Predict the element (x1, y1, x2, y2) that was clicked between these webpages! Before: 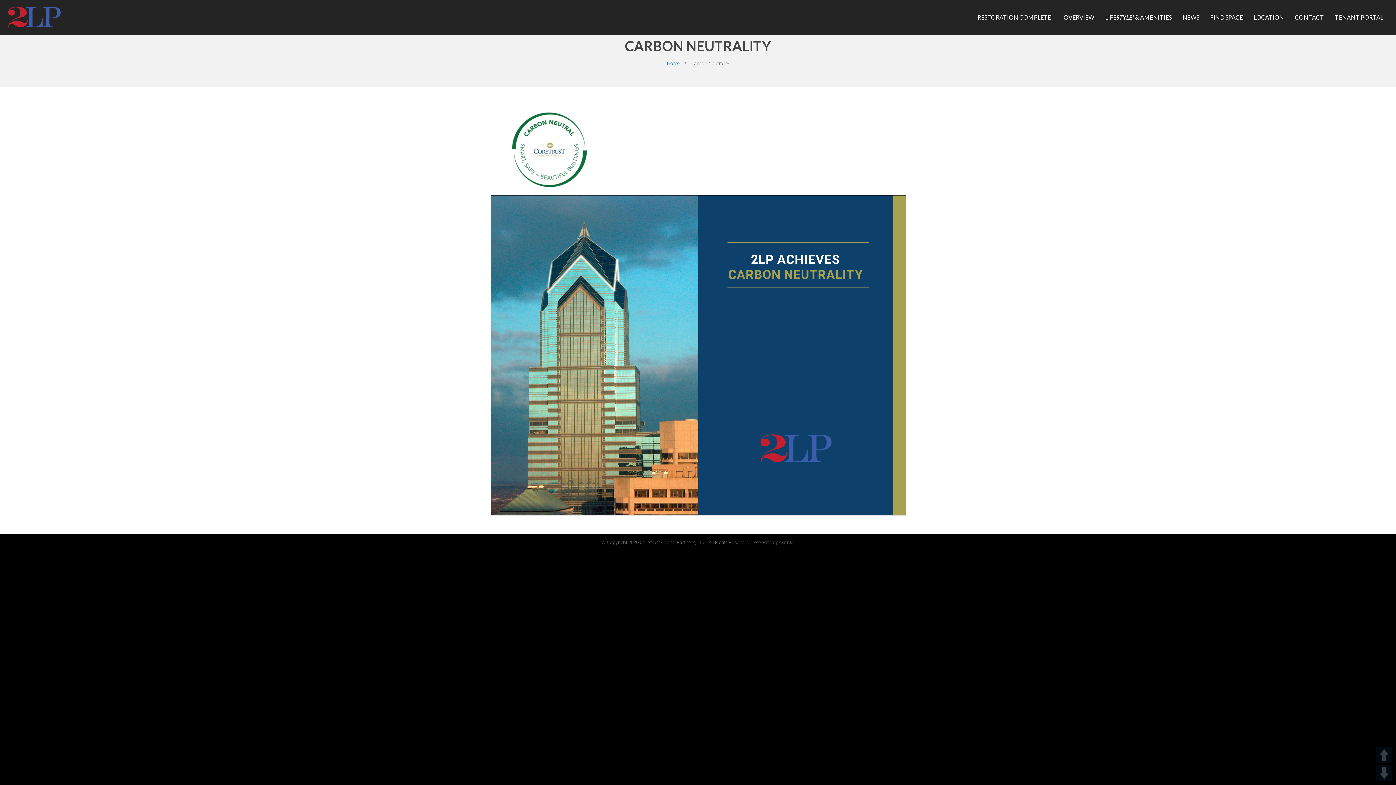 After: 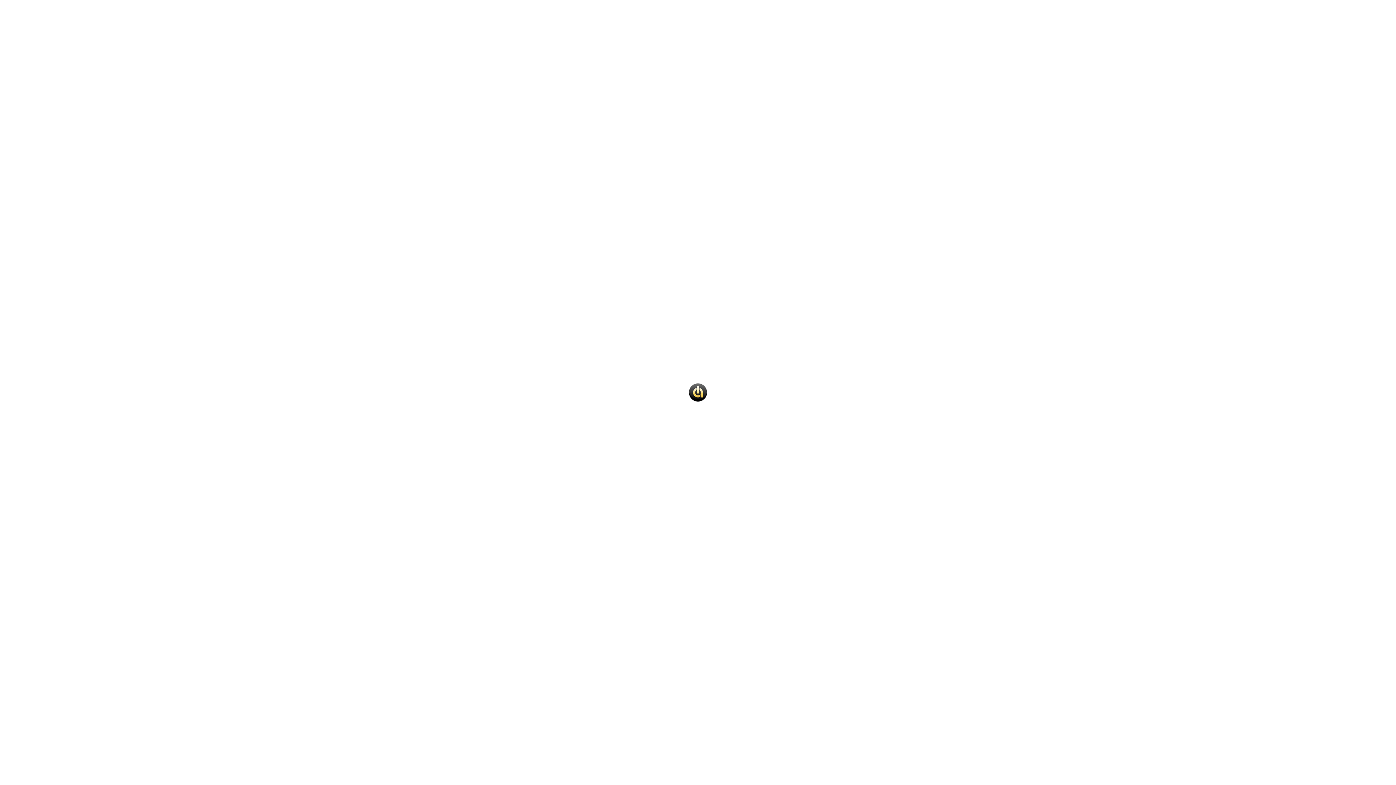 Action: bbox: (754, 539, 794, 545) label: Website by Asenka